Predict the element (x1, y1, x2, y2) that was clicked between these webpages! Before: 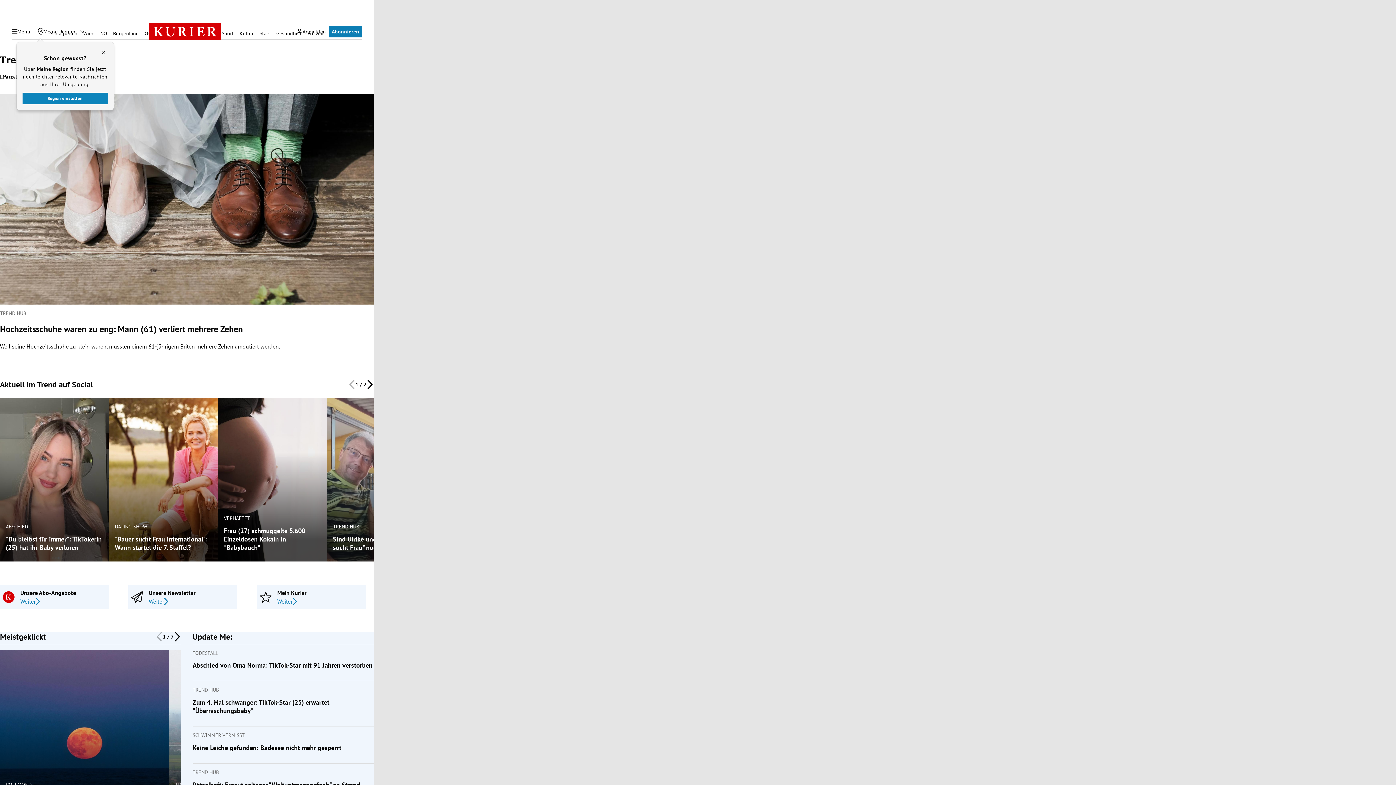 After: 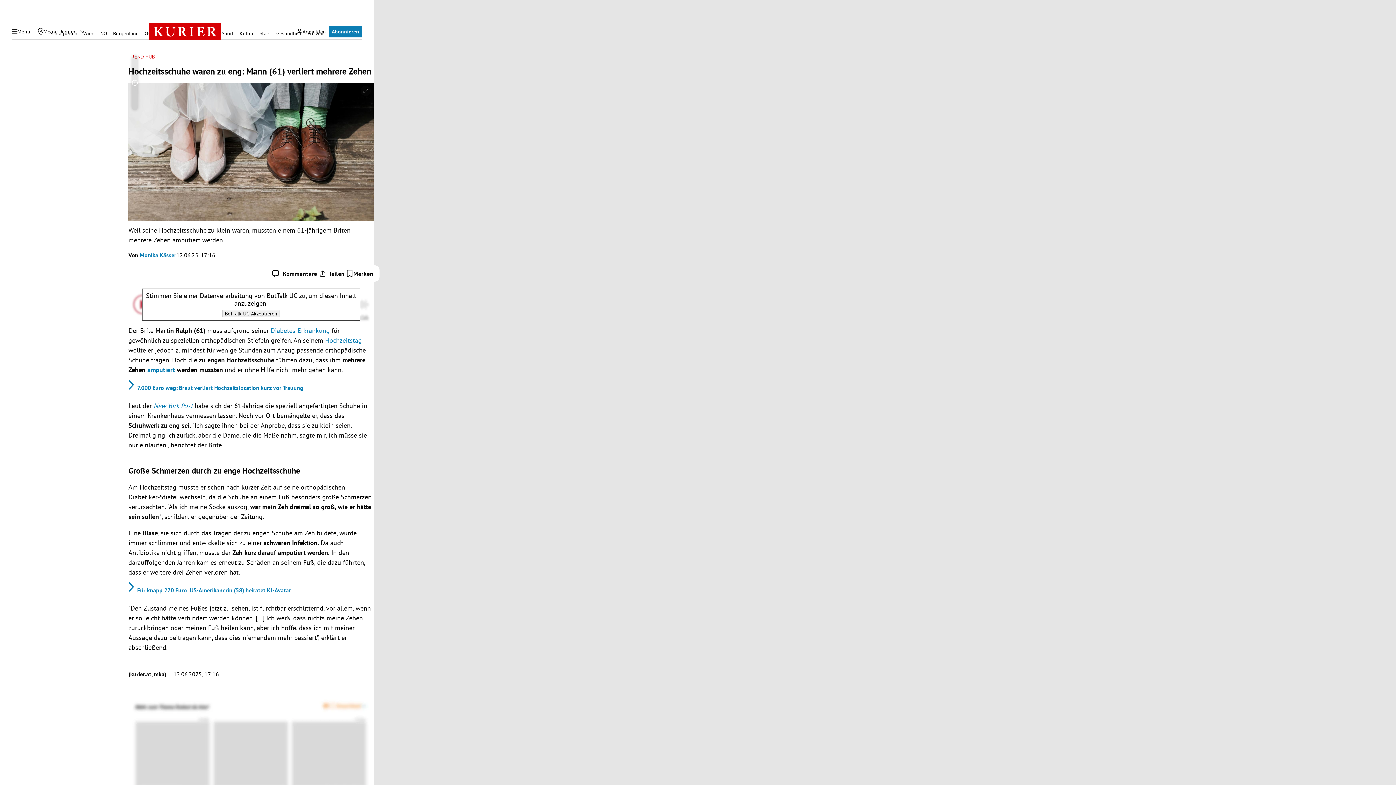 Action: label: Hochzeitsschuhe waren zu eng: Mann (61) verliert mehrere Zehen
Weil seine Hochzeitsschuhe zu klein waren, mussten einem 61-jährigem Briten mehrere Zehen amputiert werden. bbox: (0, 323, 373, 350)